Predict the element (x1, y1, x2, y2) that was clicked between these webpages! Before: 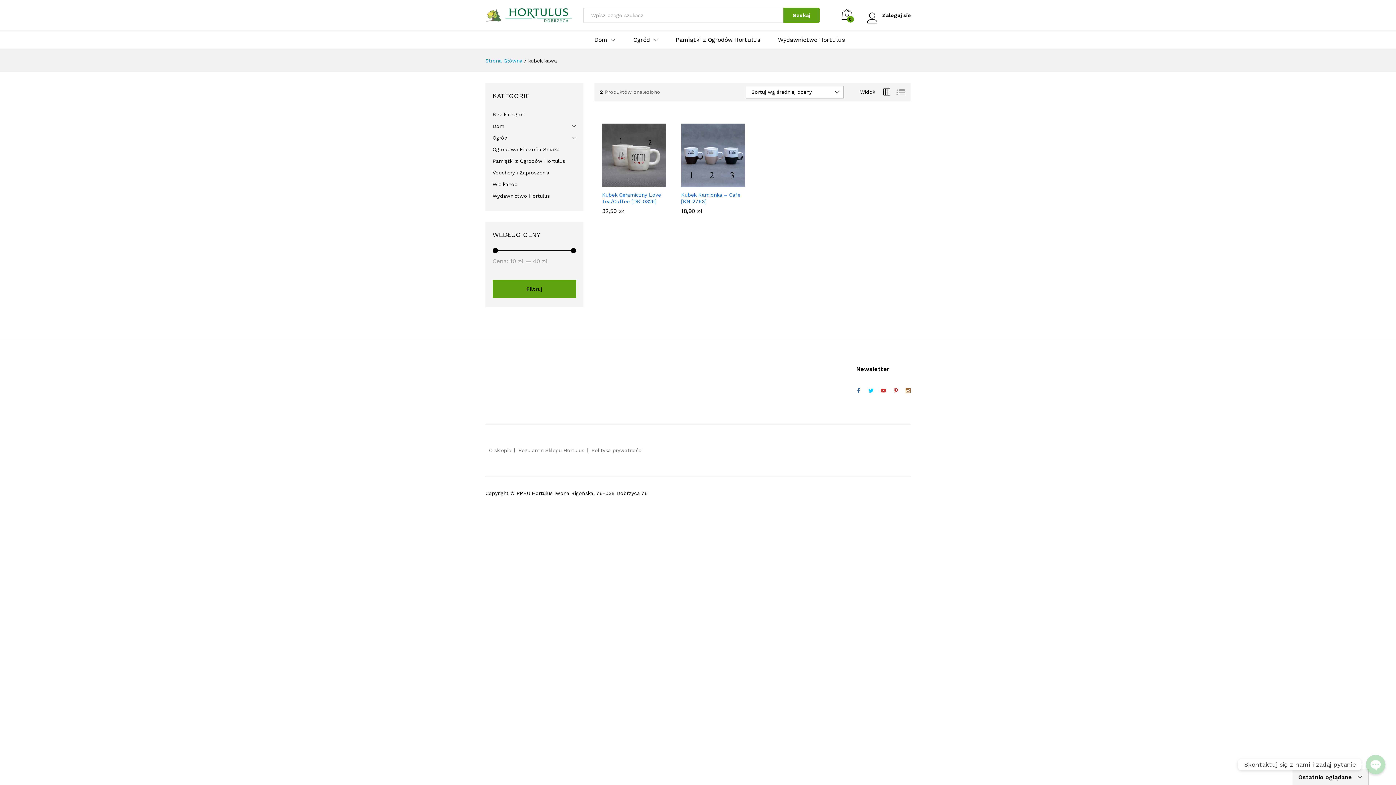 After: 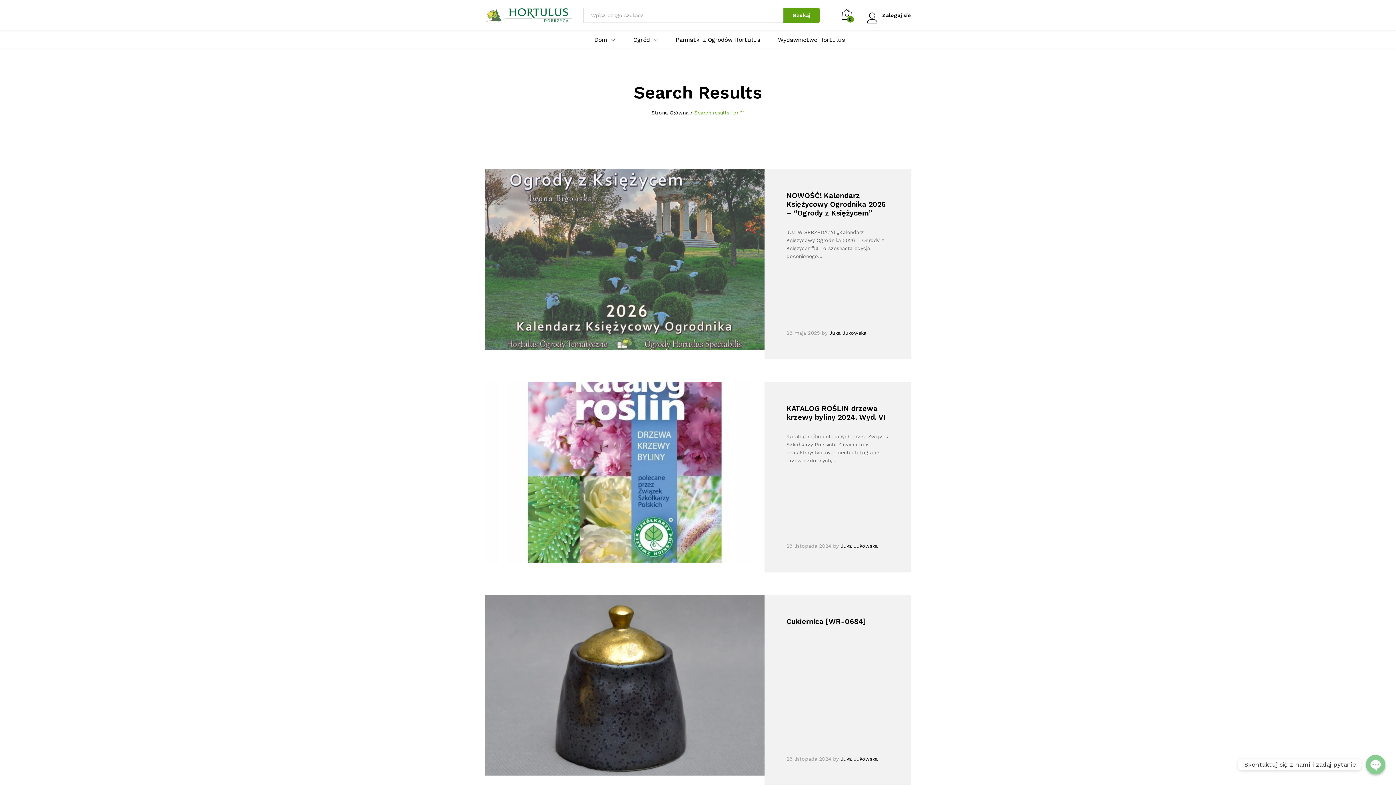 Action: label: Szukaj bbox: (783, 7, 820, 22)